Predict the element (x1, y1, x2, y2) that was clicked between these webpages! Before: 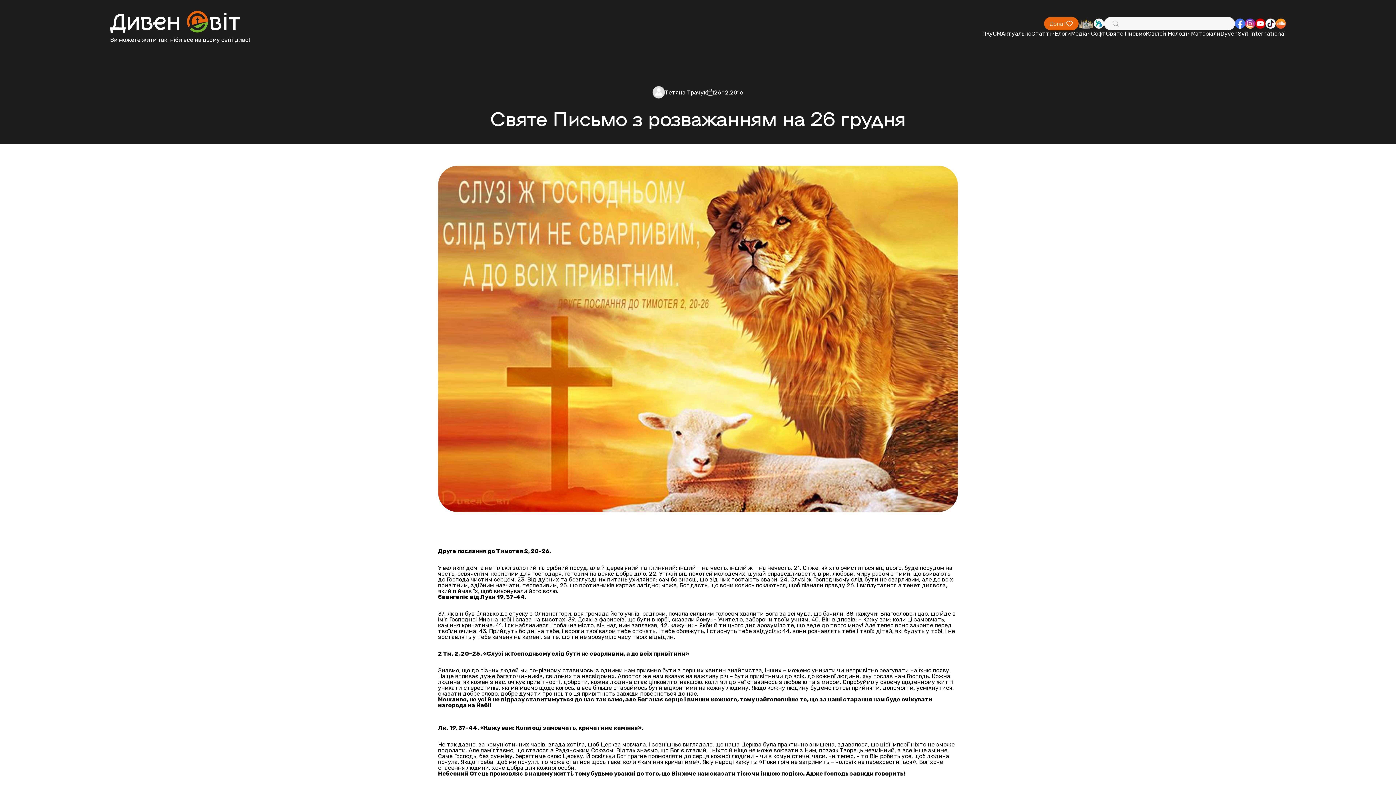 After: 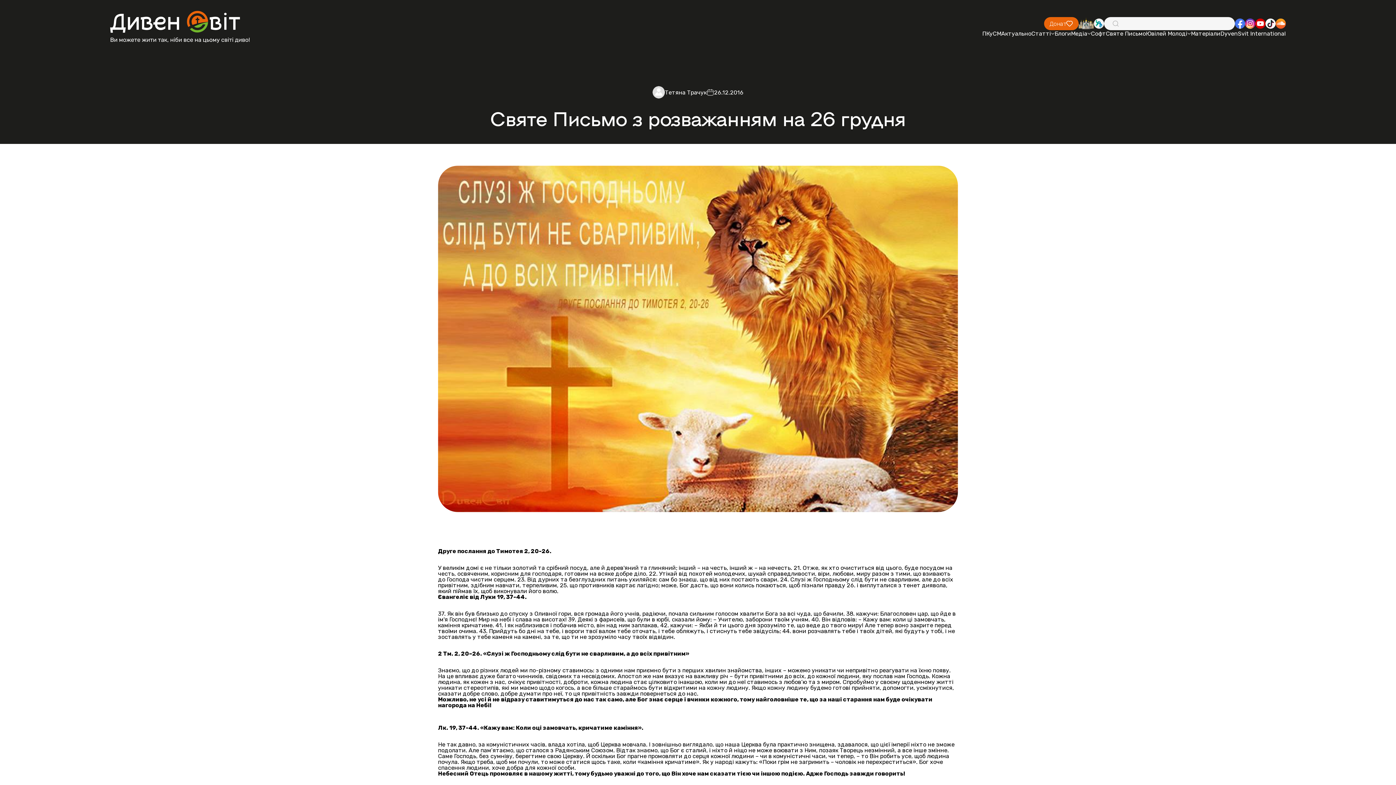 Action: bbox: (1078, 18, 1094, 28)